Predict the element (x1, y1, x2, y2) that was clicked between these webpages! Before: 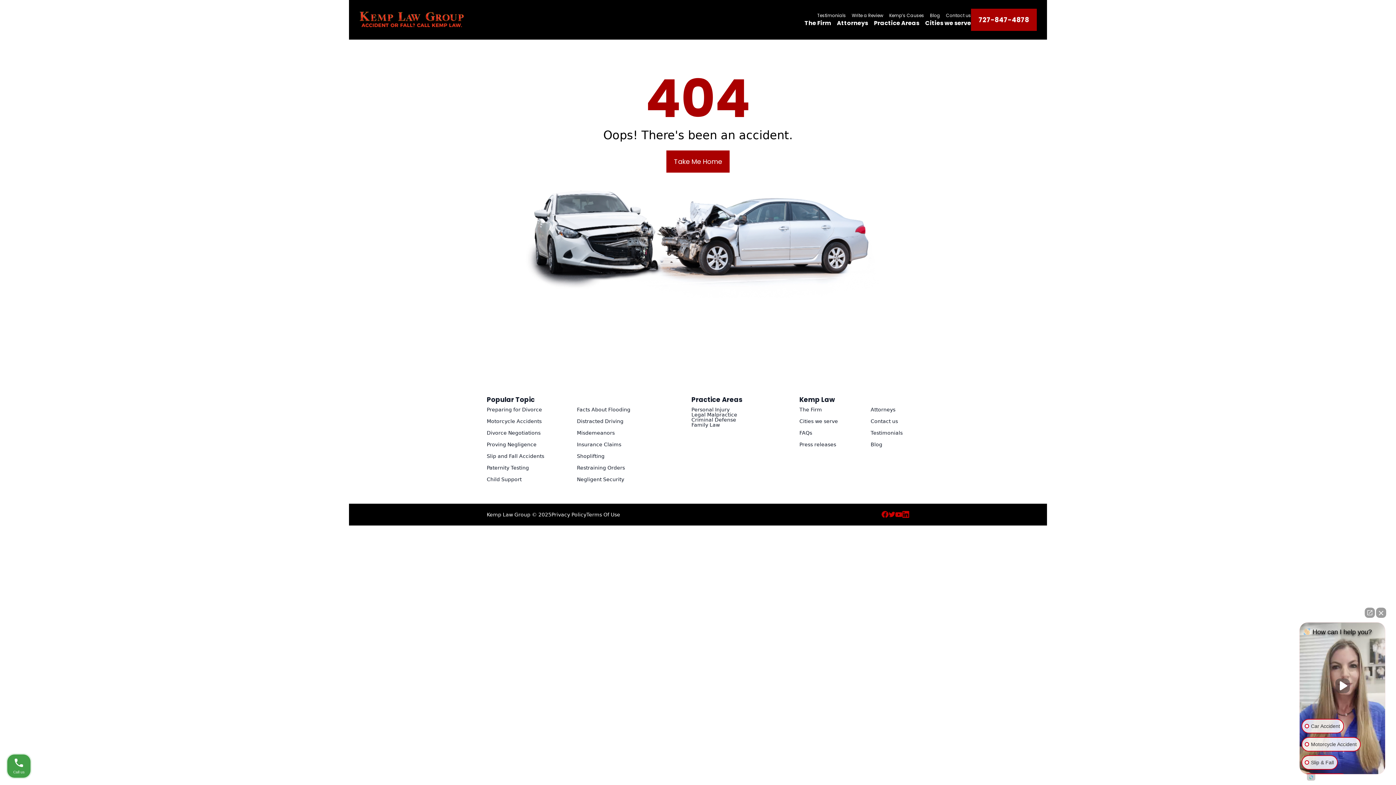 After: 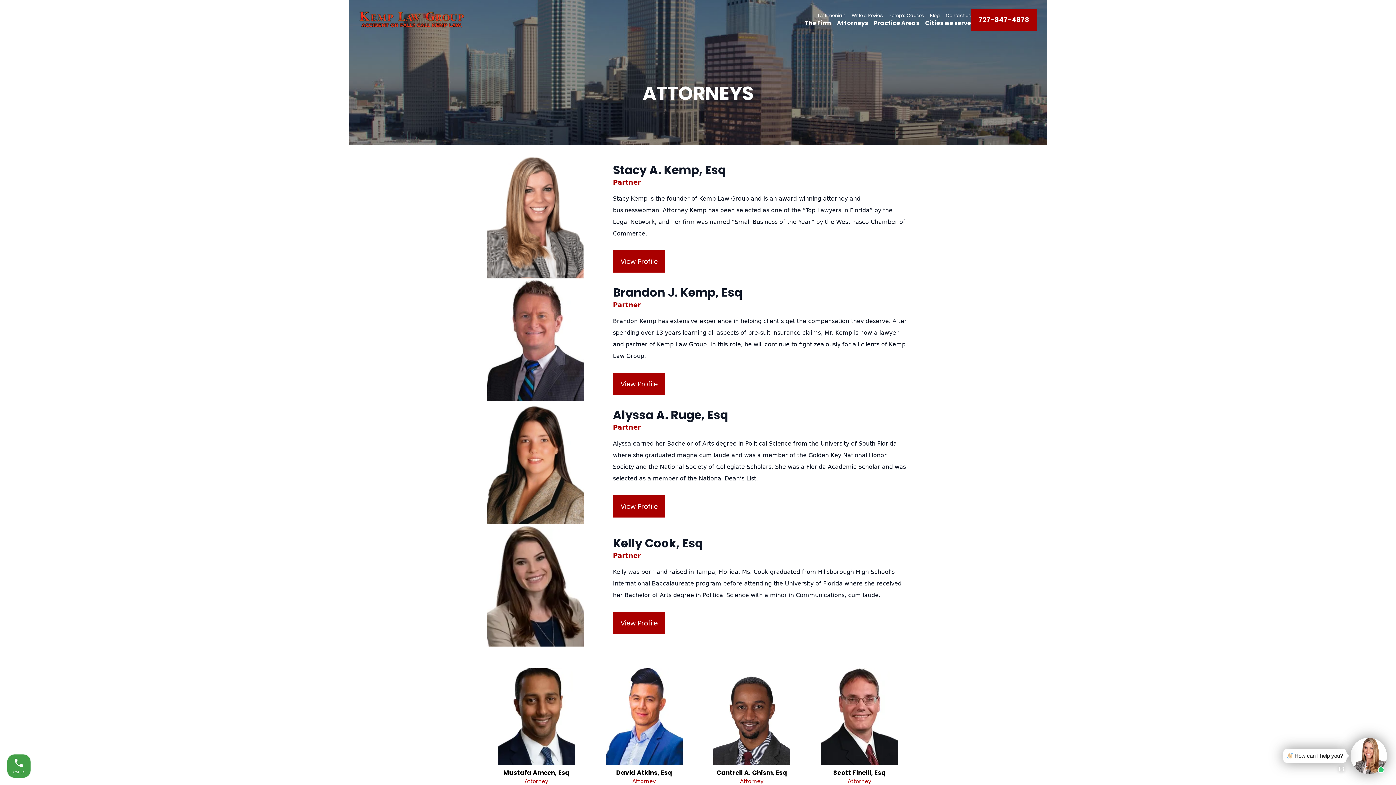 Action: label: Attorneys bbox: (837, 18, 868, 27)